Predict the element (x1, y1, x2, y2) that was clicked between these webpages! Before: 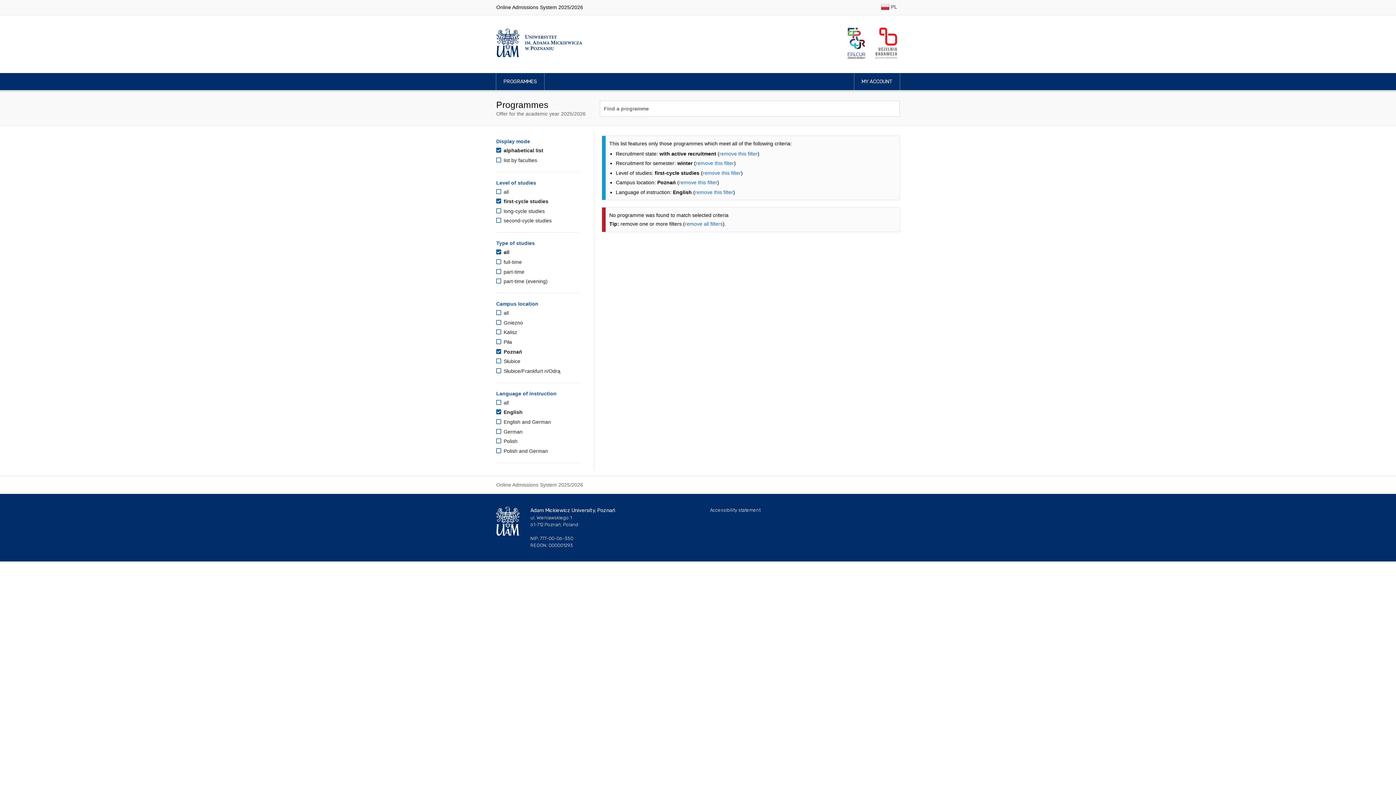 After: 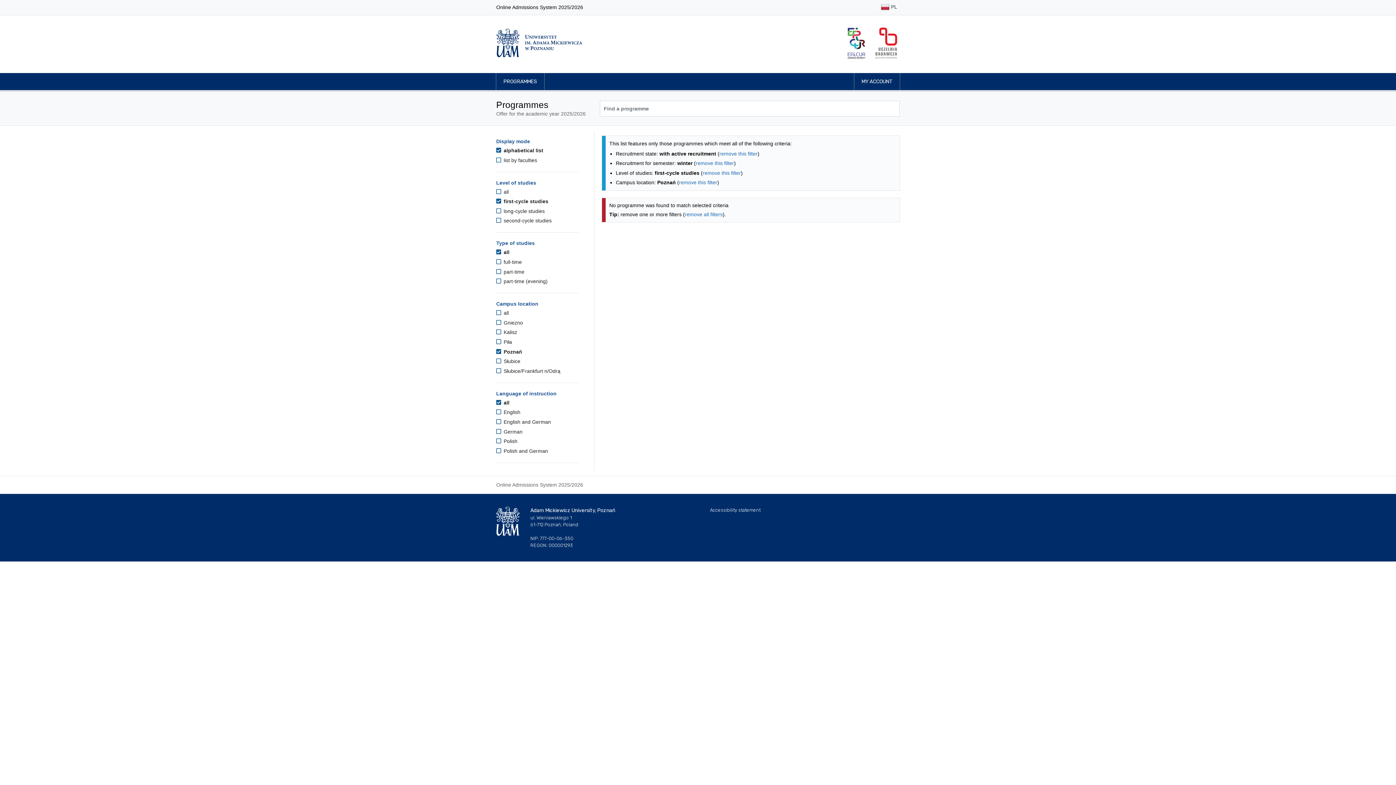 Action: bbox: (695, 189, 733, 195) label: remove this filter